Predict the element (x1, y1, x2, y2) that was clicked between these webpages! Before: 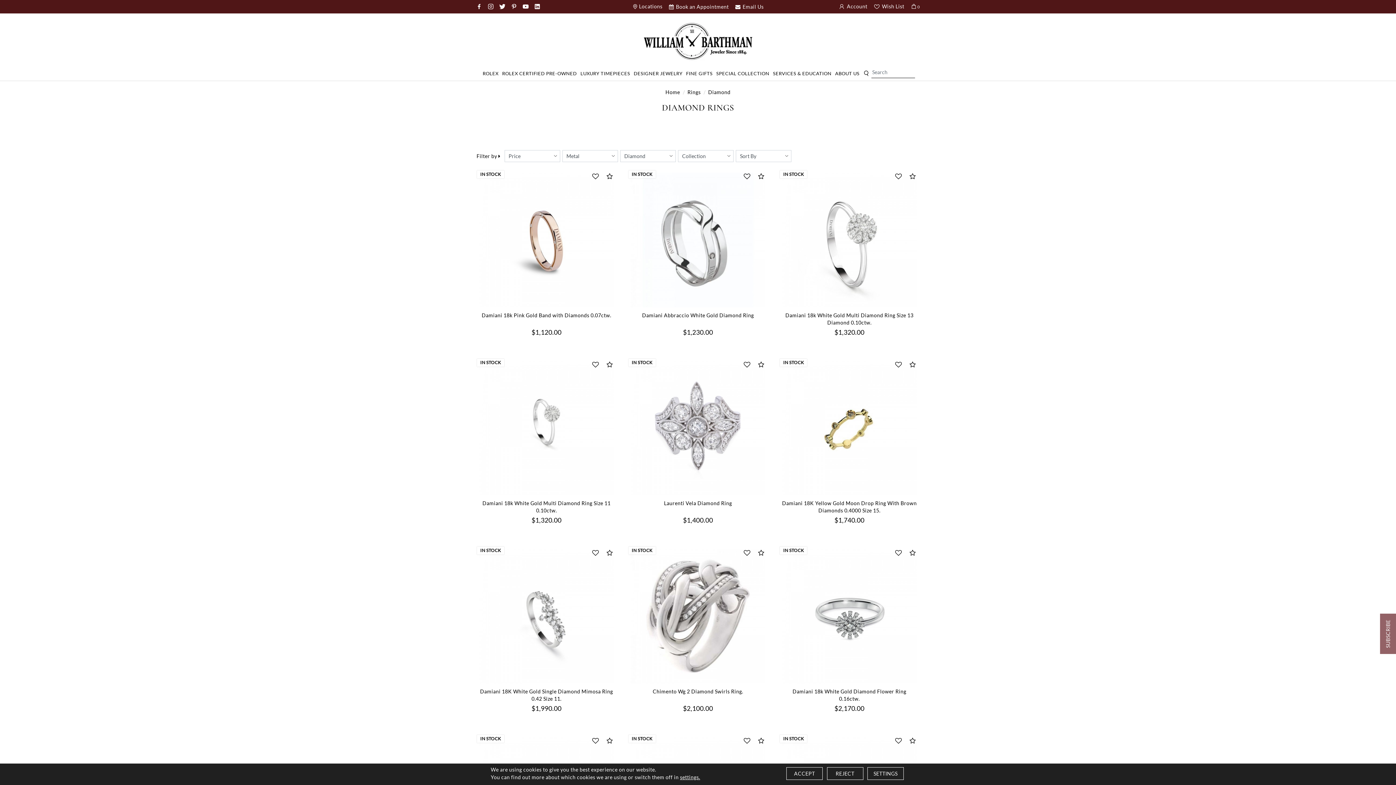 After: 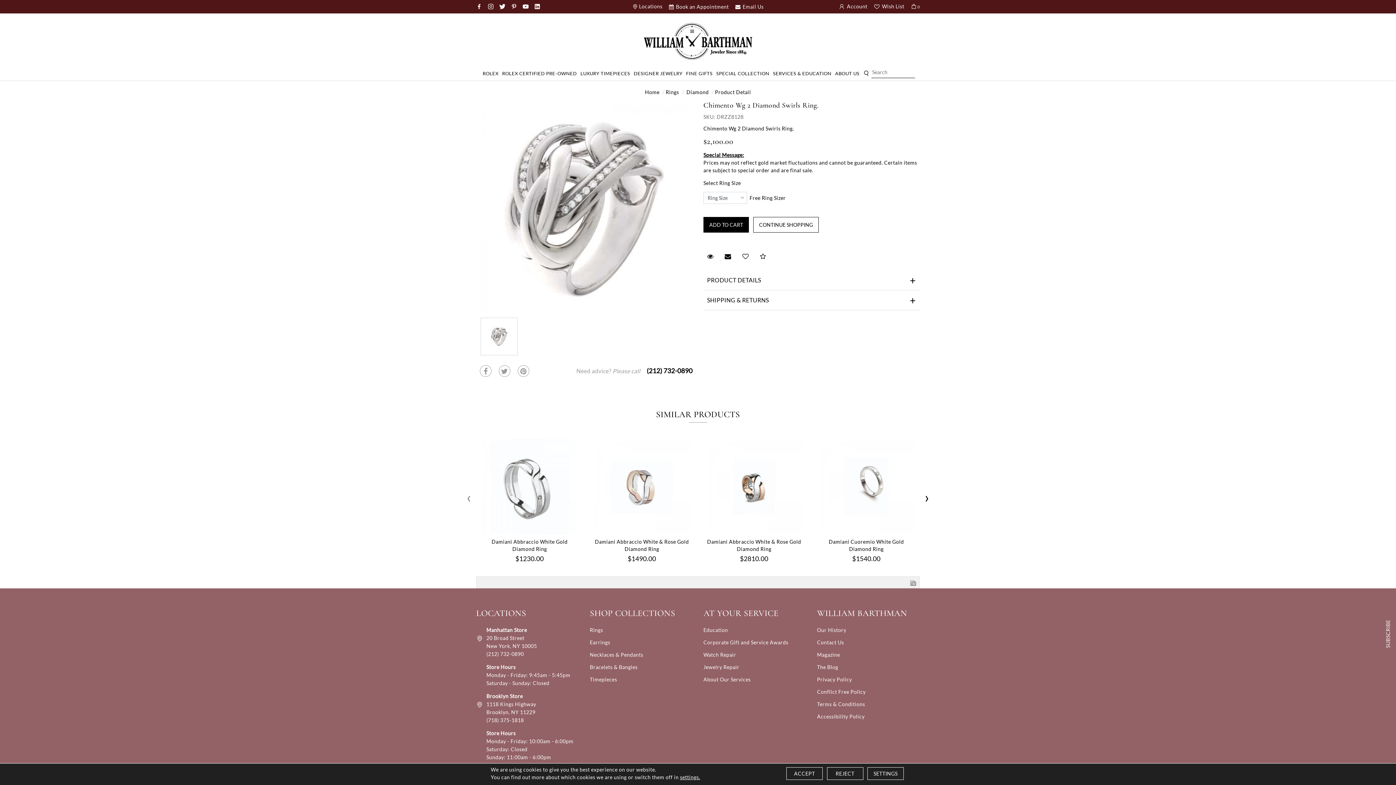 Action: label: Chimento Wg 2 Diamond Swirls Ring. bbox: (652, 688, 743, 694)